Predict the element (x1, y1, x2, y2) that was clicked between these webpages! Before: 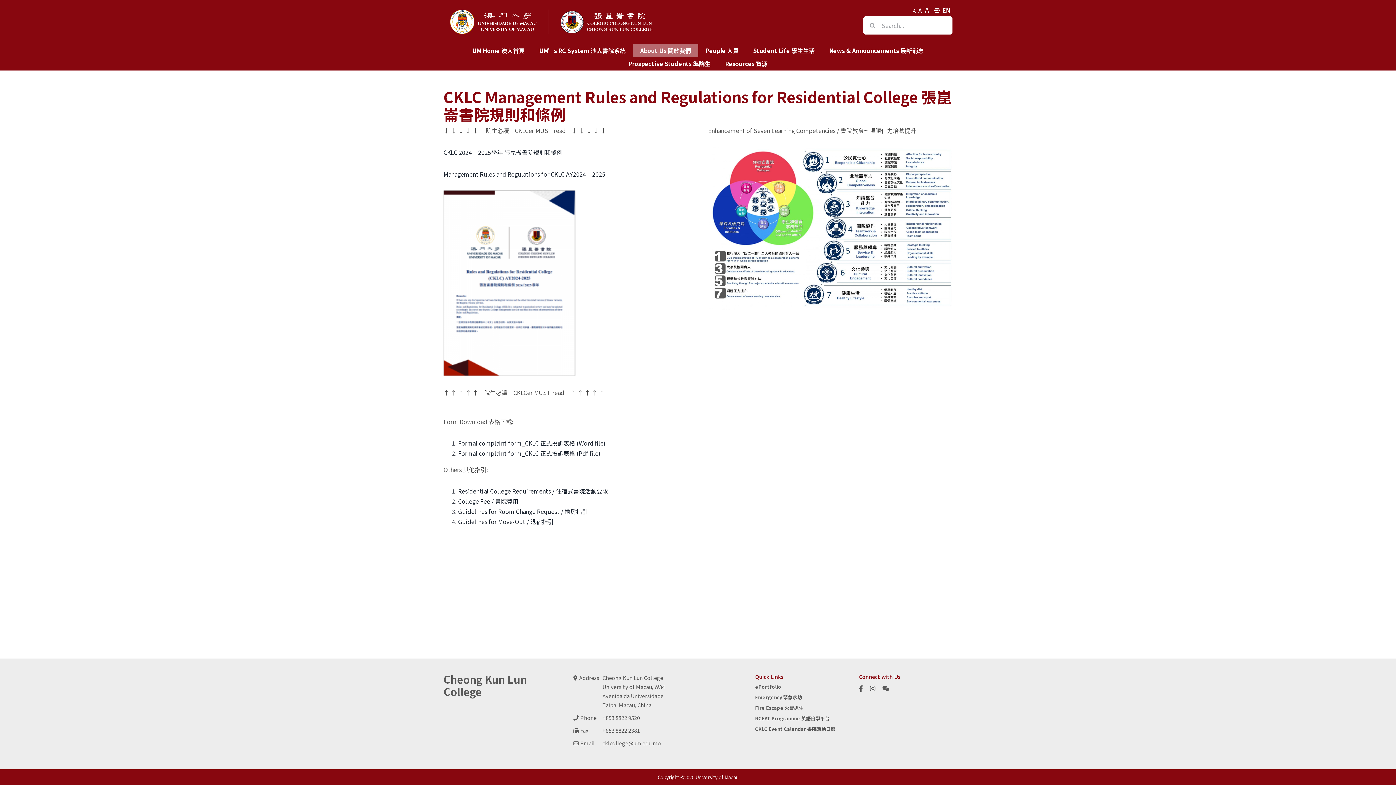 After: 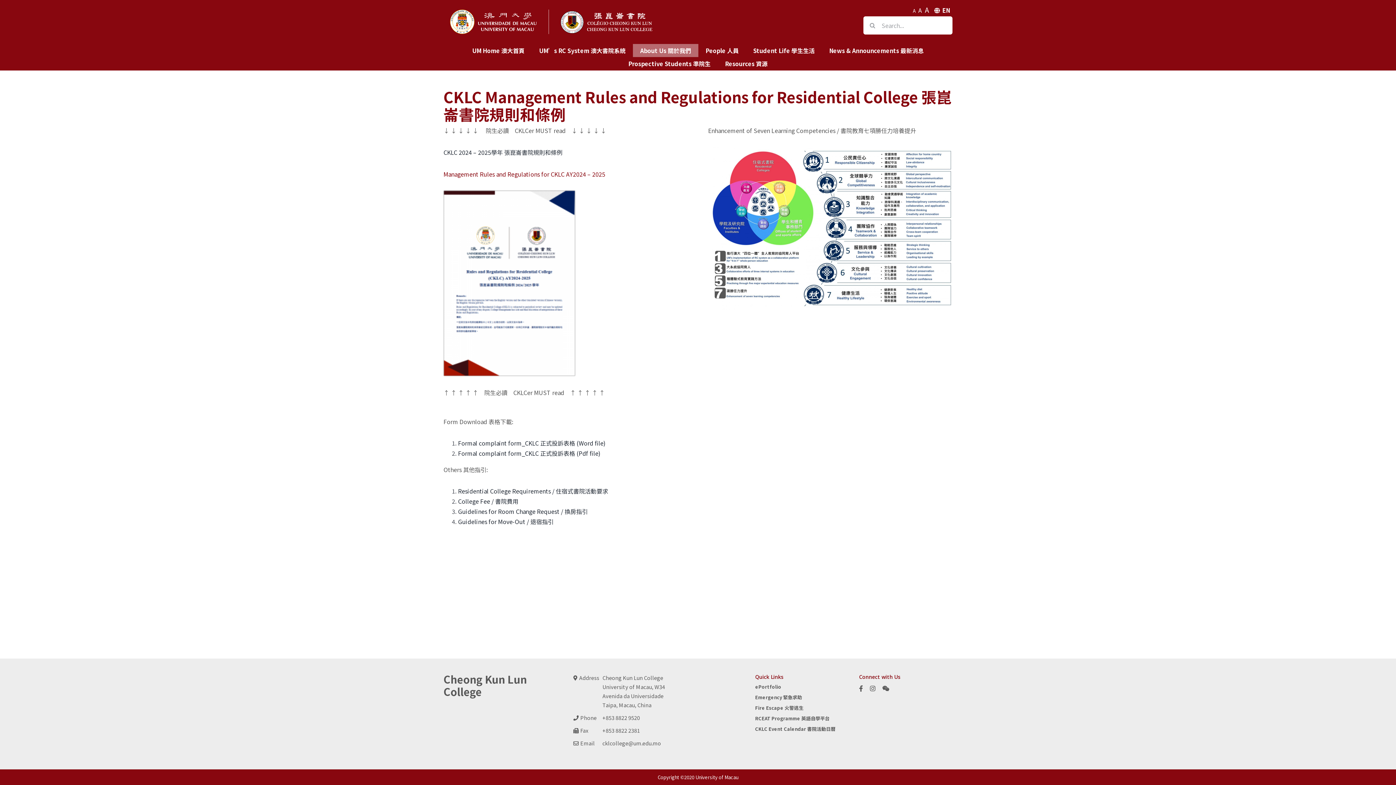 Action: label: Management Rules and Regulations for CKLC AY2024 – 2025 bbox: (443, 169, 605, 178)